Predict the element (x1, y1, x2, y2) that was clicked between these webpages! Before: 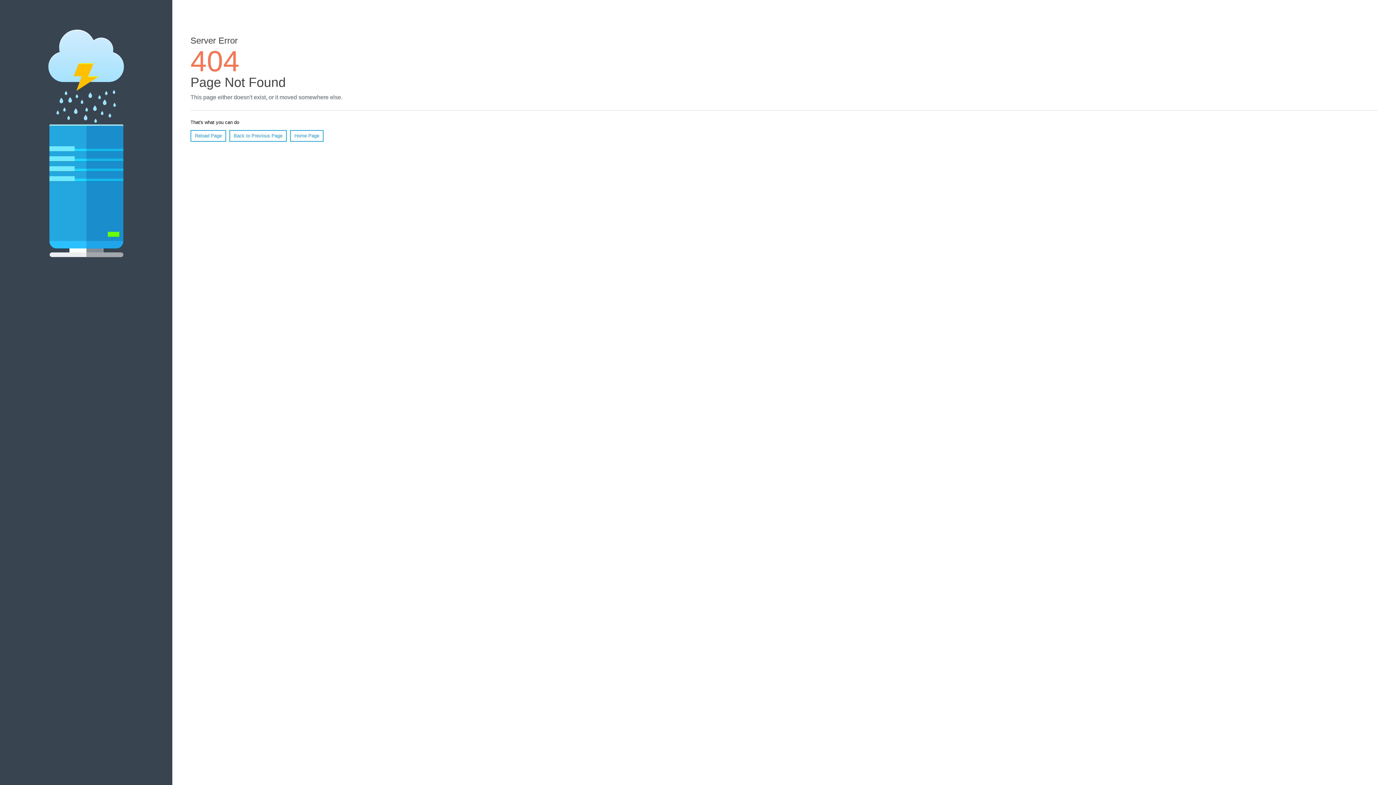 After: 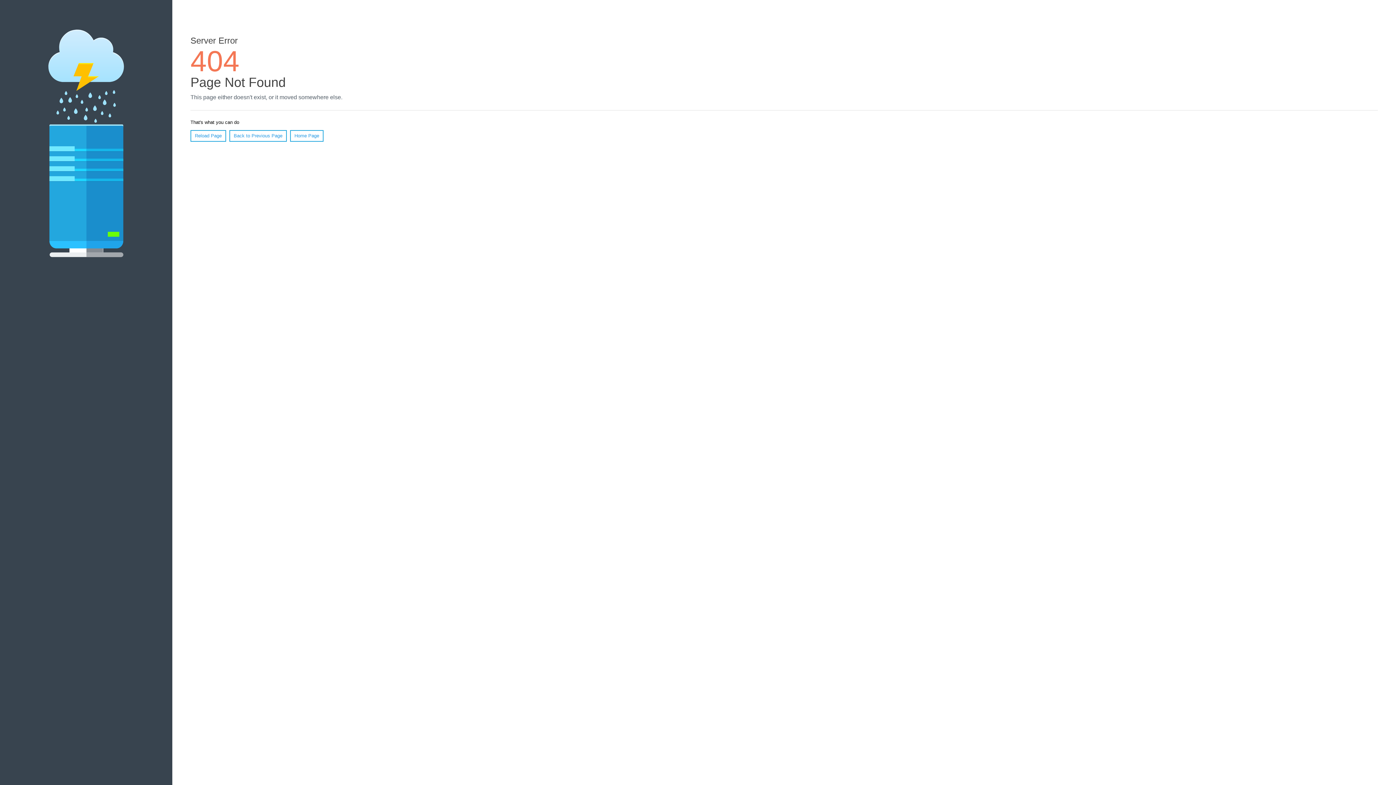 Action: label: Reload Page bbox: (190, 130, 226, 141)